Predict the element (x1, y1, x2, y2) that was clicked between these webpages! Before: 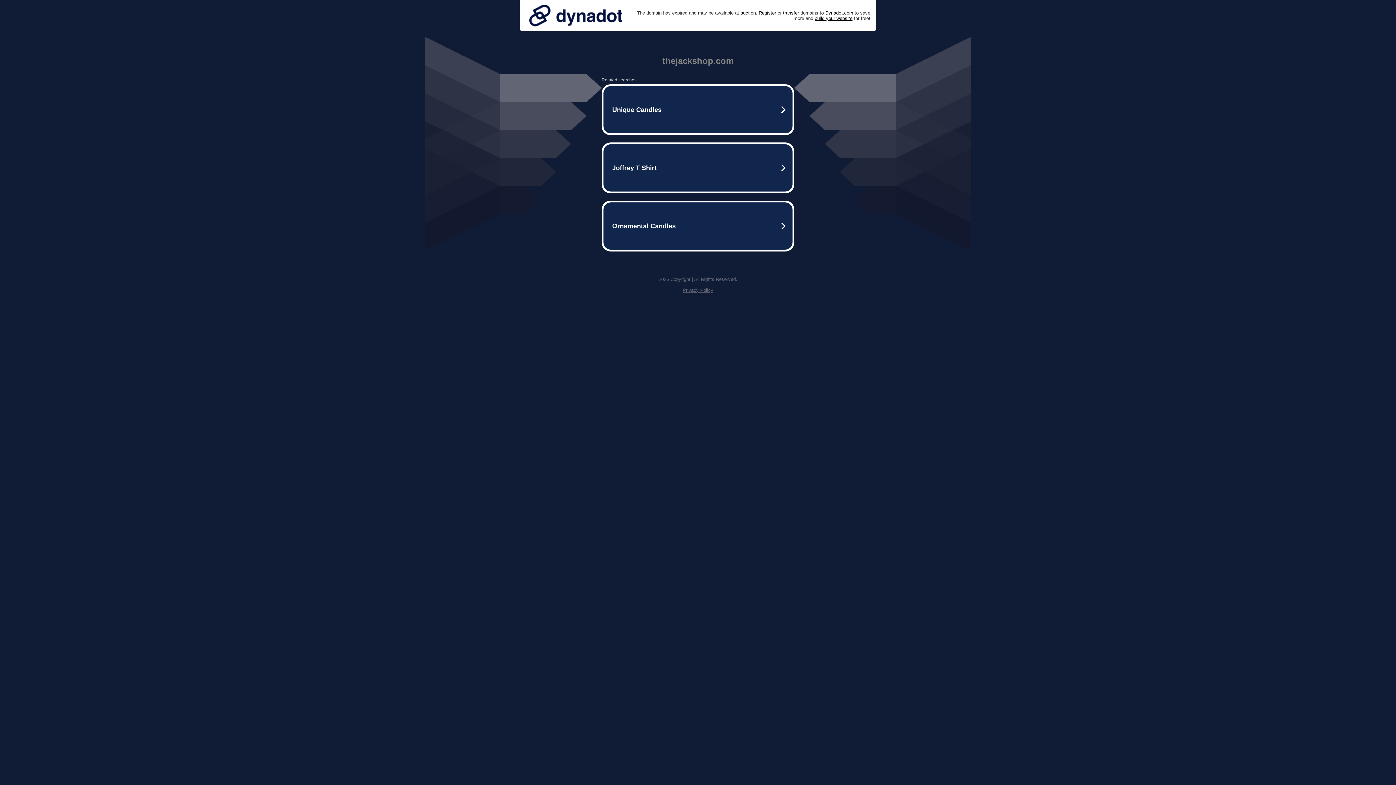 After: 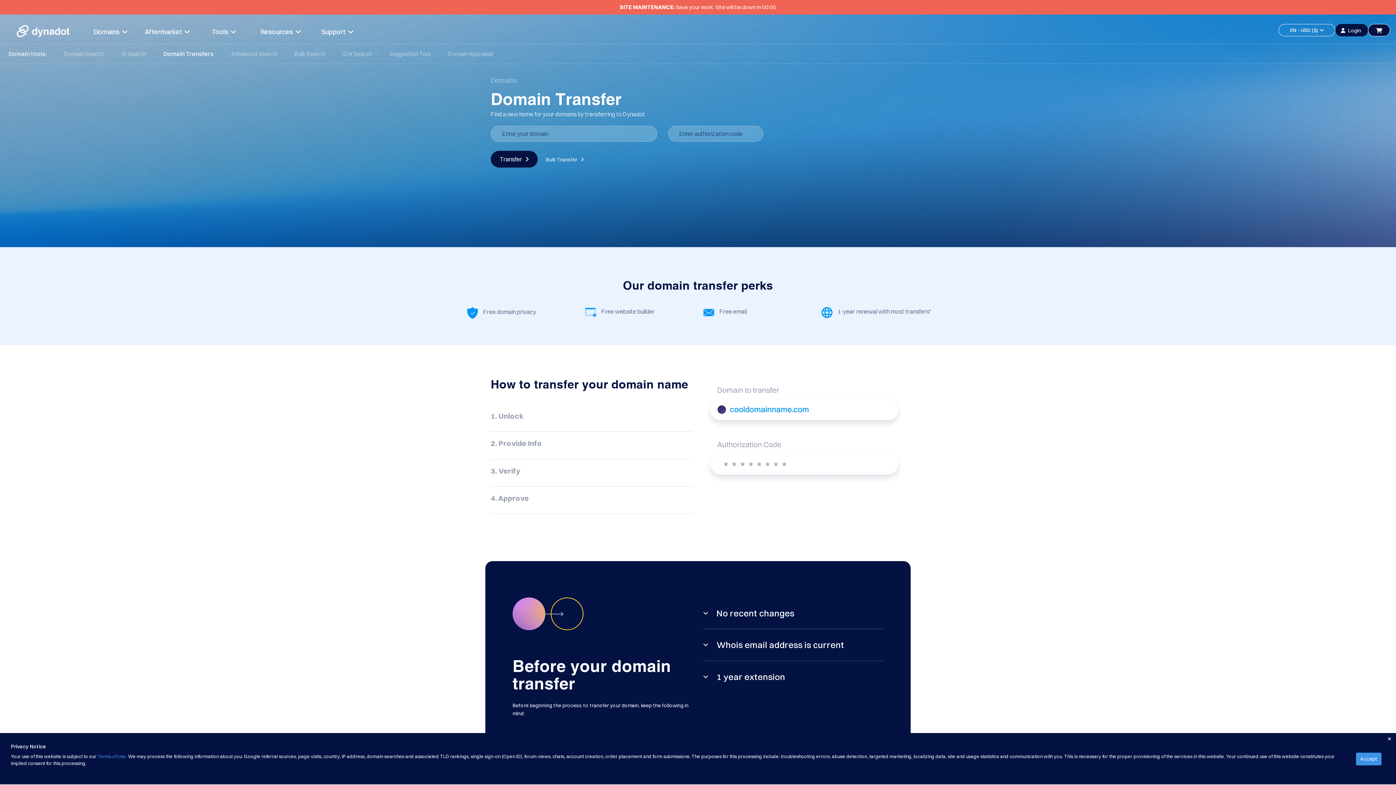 Action: bbox: (783, 10, 799, 15) label: transfer